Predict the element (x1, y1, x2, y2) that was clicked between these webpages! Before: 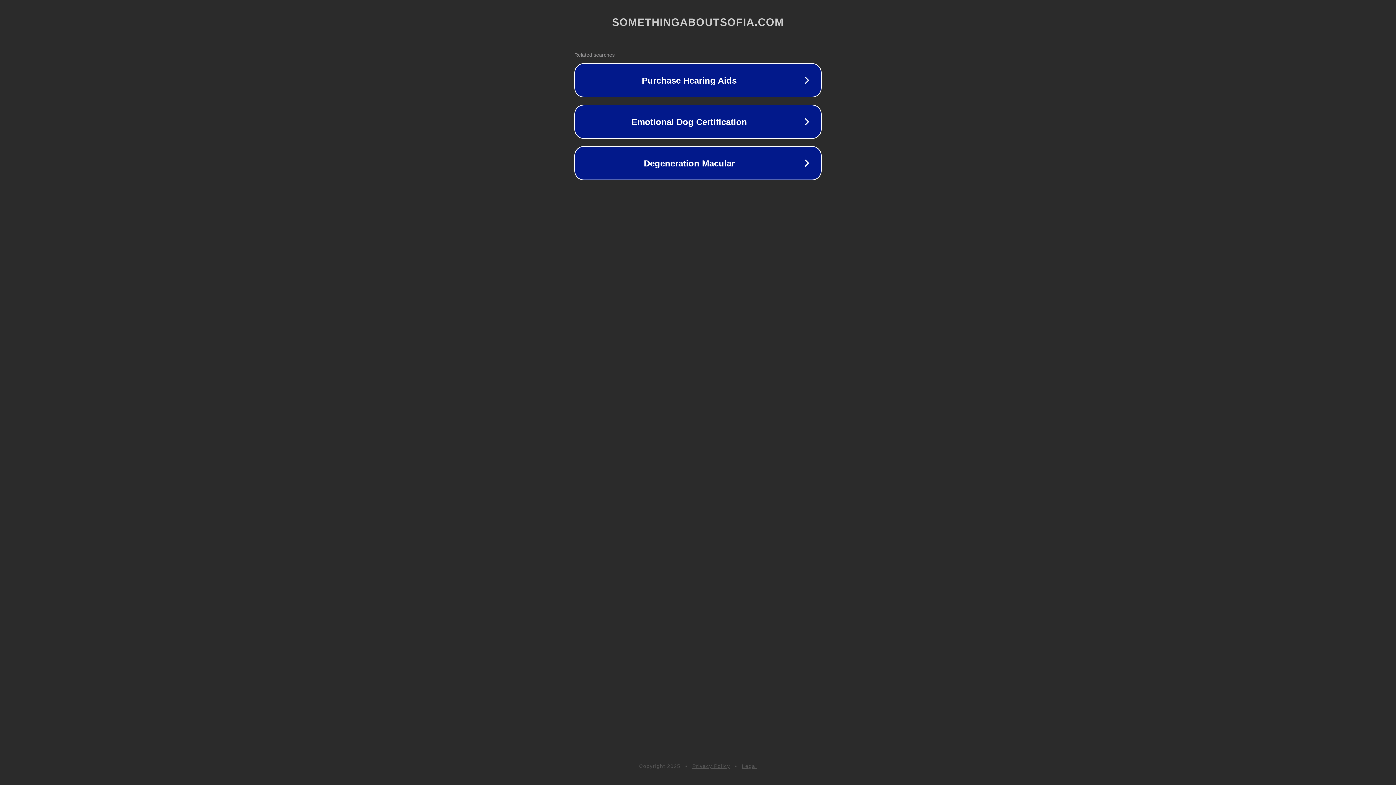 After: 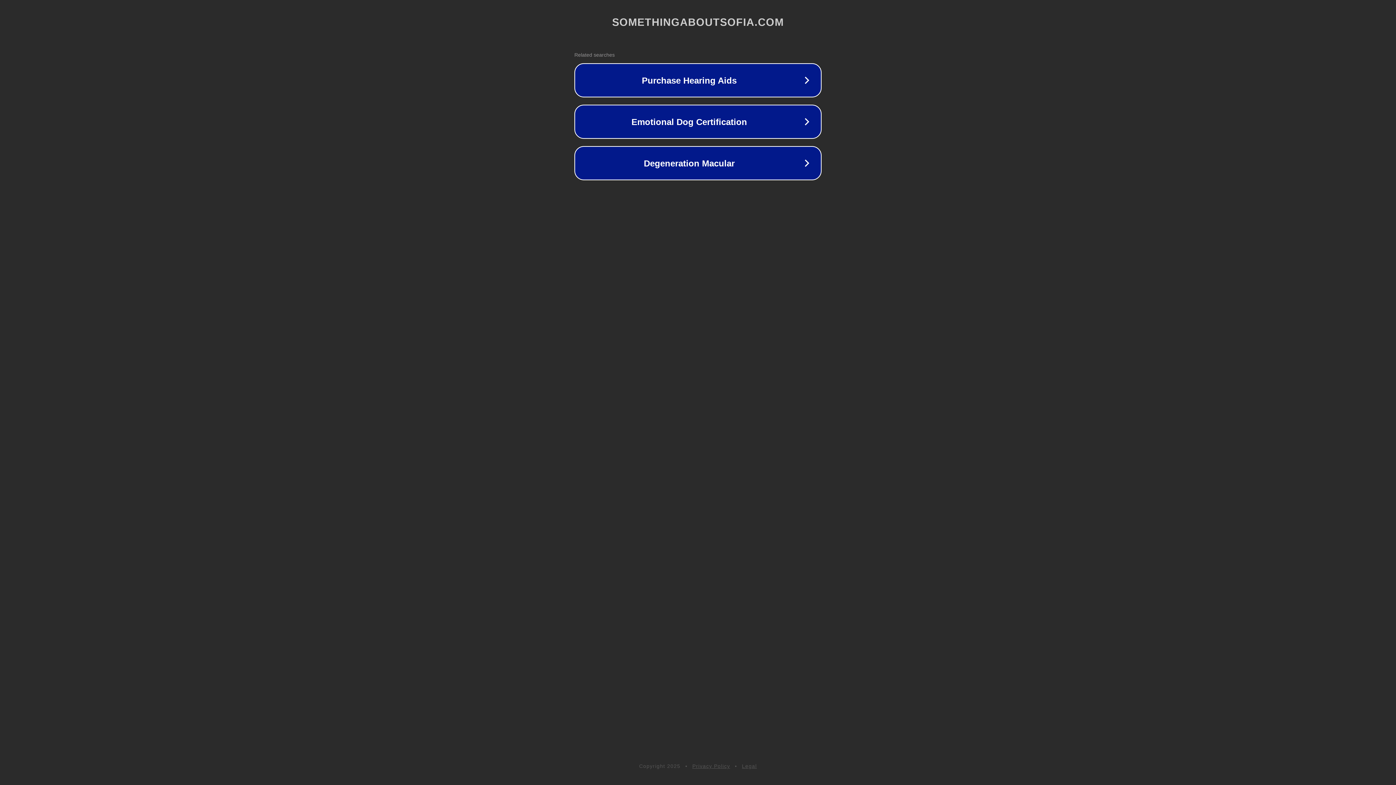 Action: label: Privacy Policy bbox: (692, 763, 730, 769)